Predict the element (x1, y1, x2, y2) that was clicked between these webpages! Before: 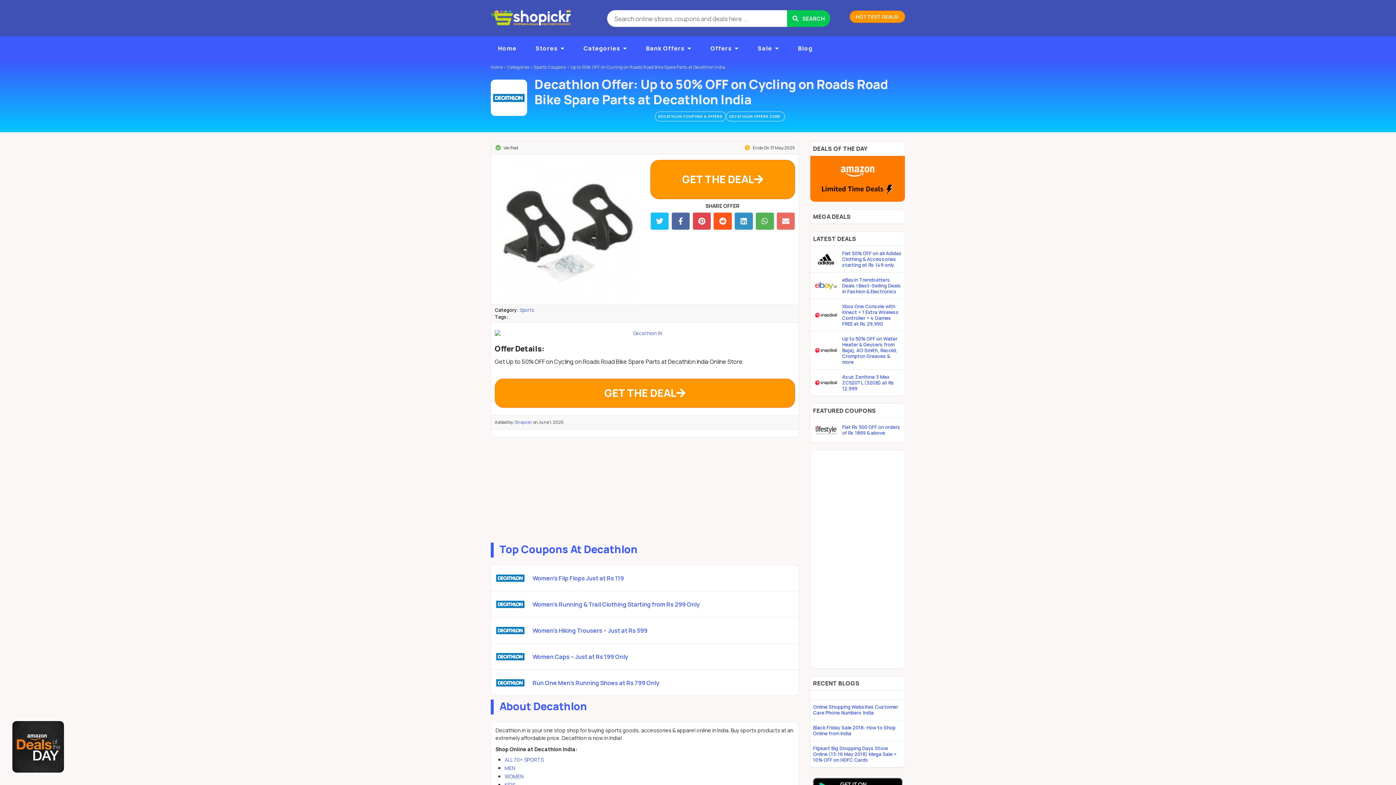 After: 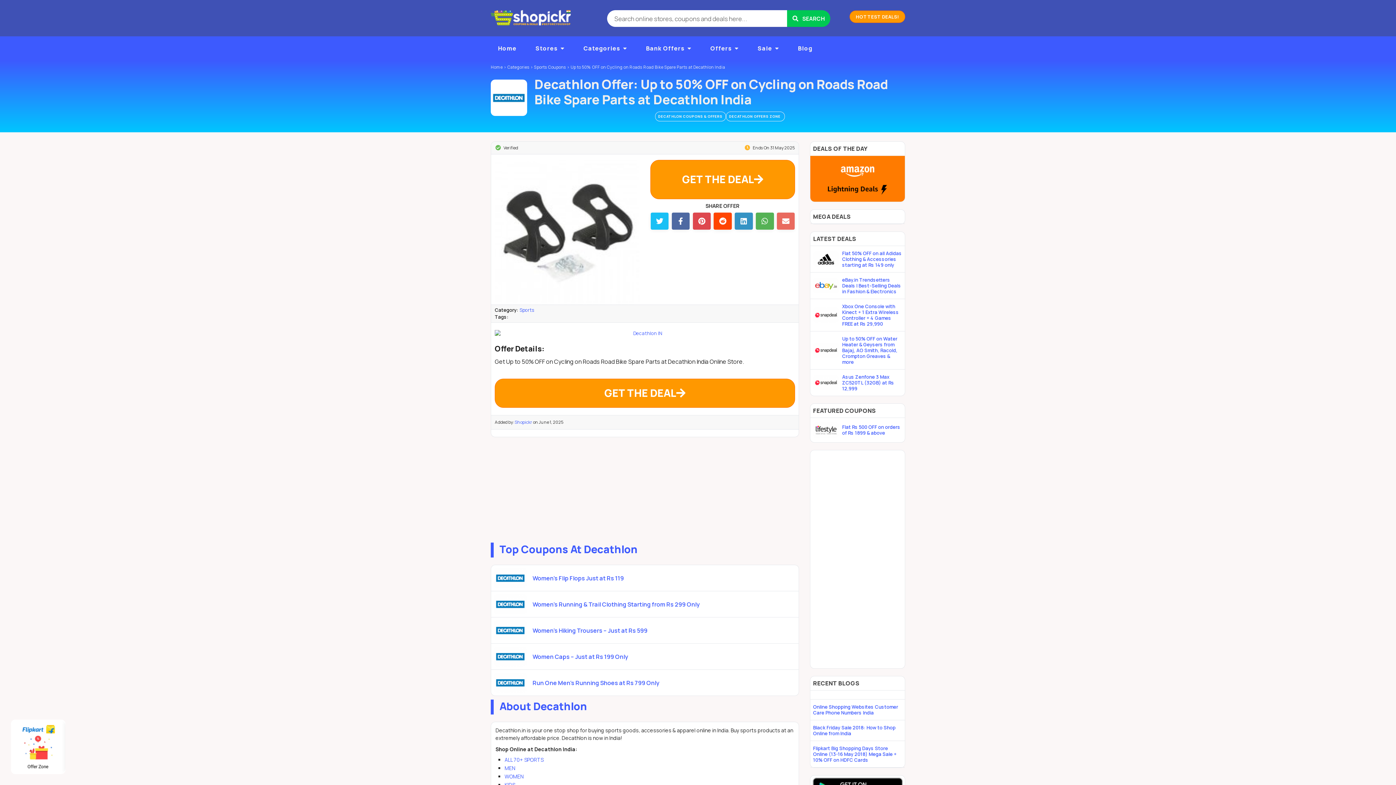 Action: bbox: (713, 212, 731, 229)